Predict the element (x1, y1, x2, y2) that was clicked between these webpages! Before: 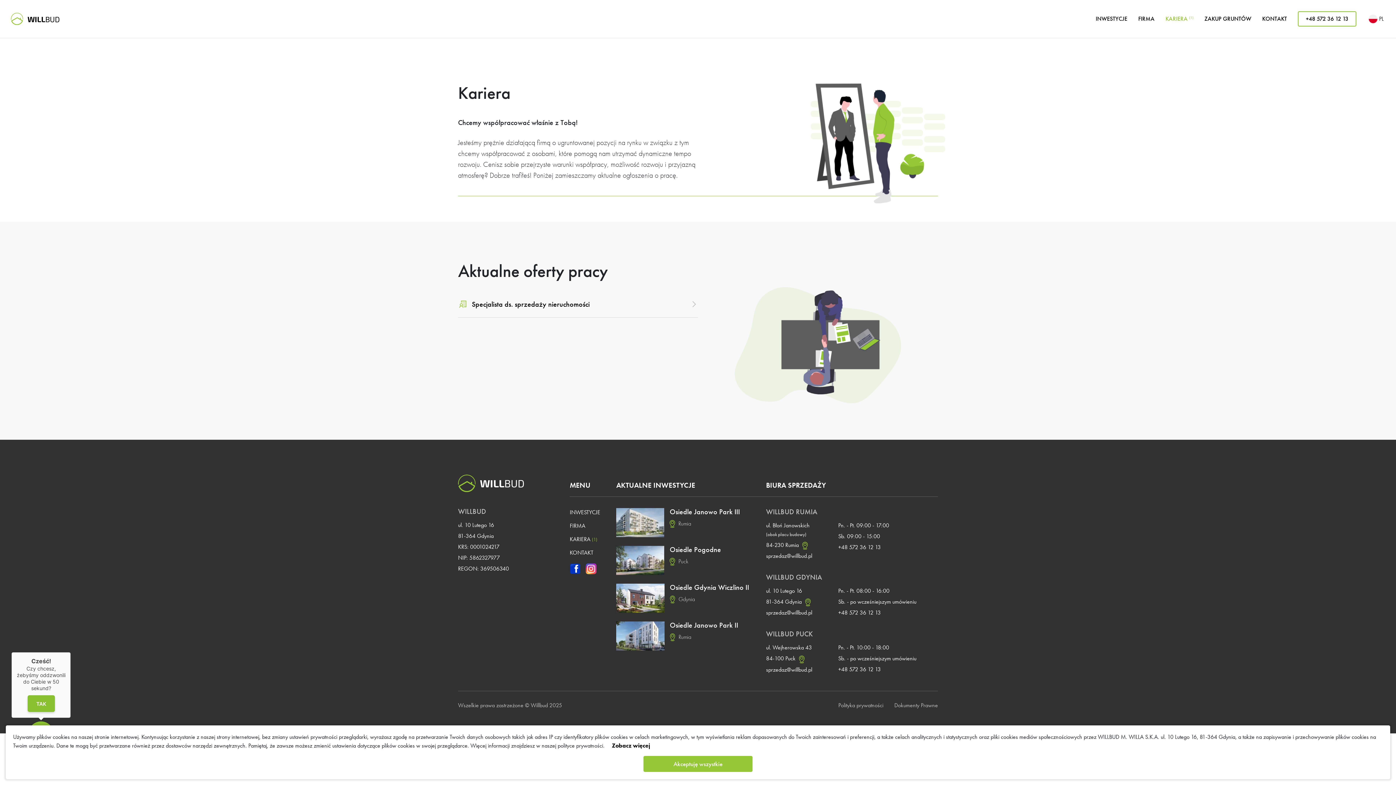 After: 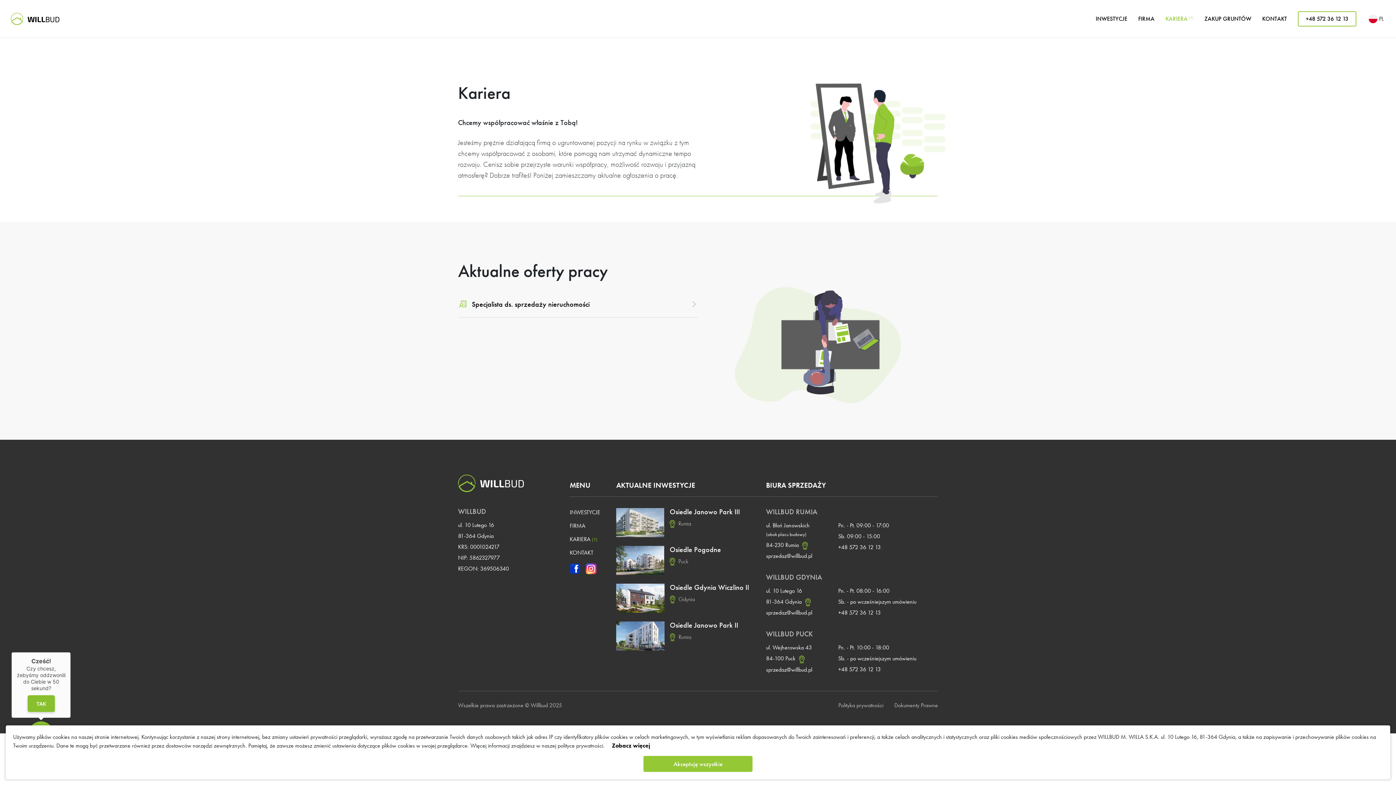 Action: bbox: (801, 598, 810, 605)